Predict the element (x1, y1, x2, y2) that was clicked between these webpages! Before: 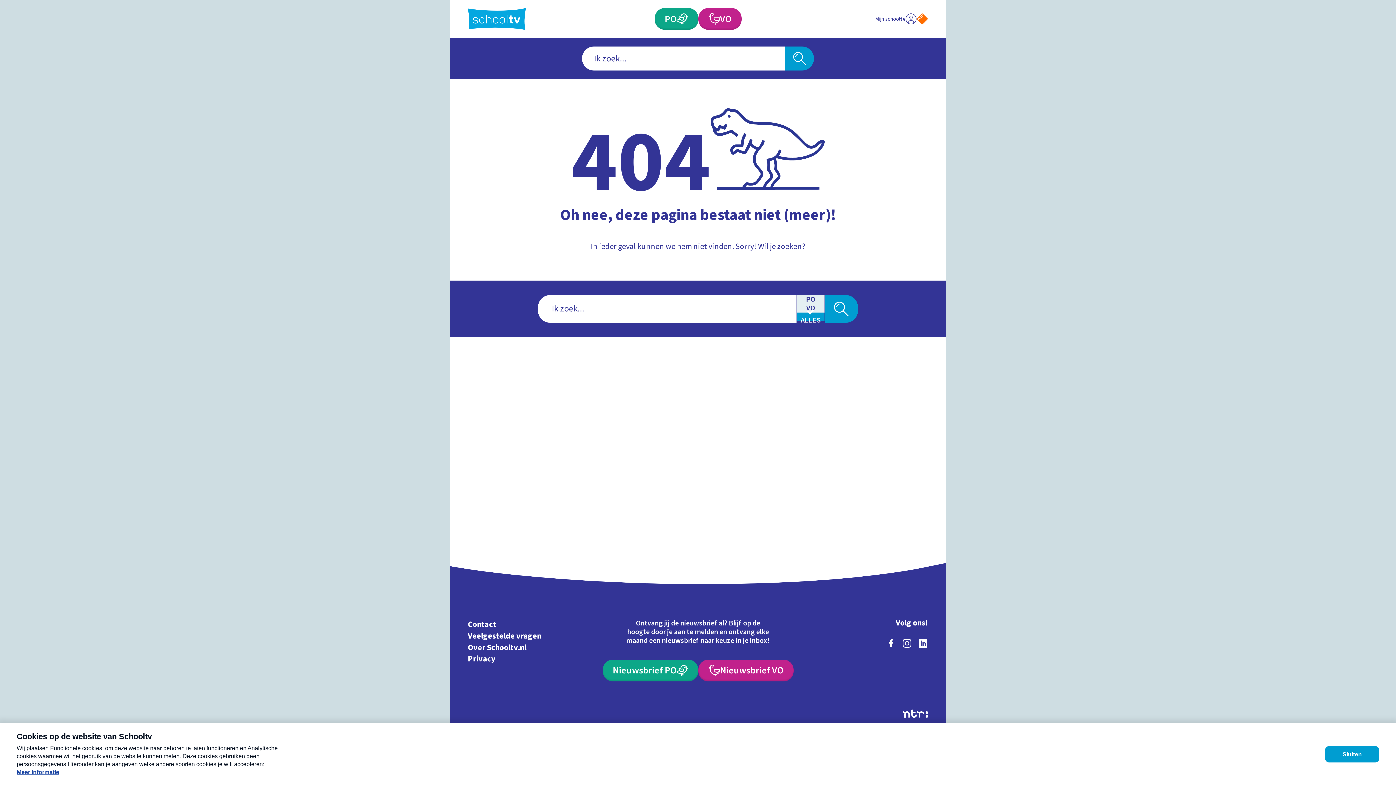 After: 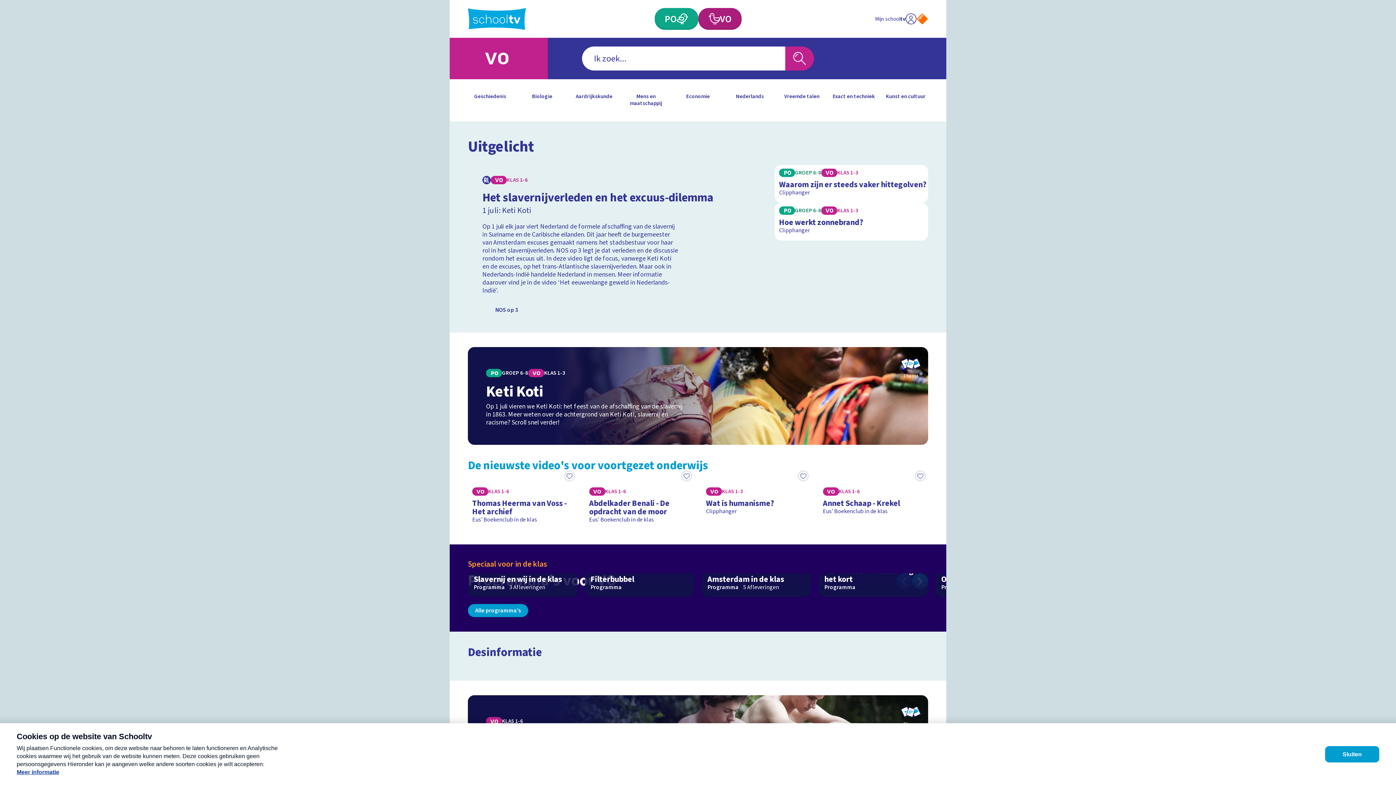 Action: bbox: (698, 8, 741, 29) label: Voortgezet Onderwijs